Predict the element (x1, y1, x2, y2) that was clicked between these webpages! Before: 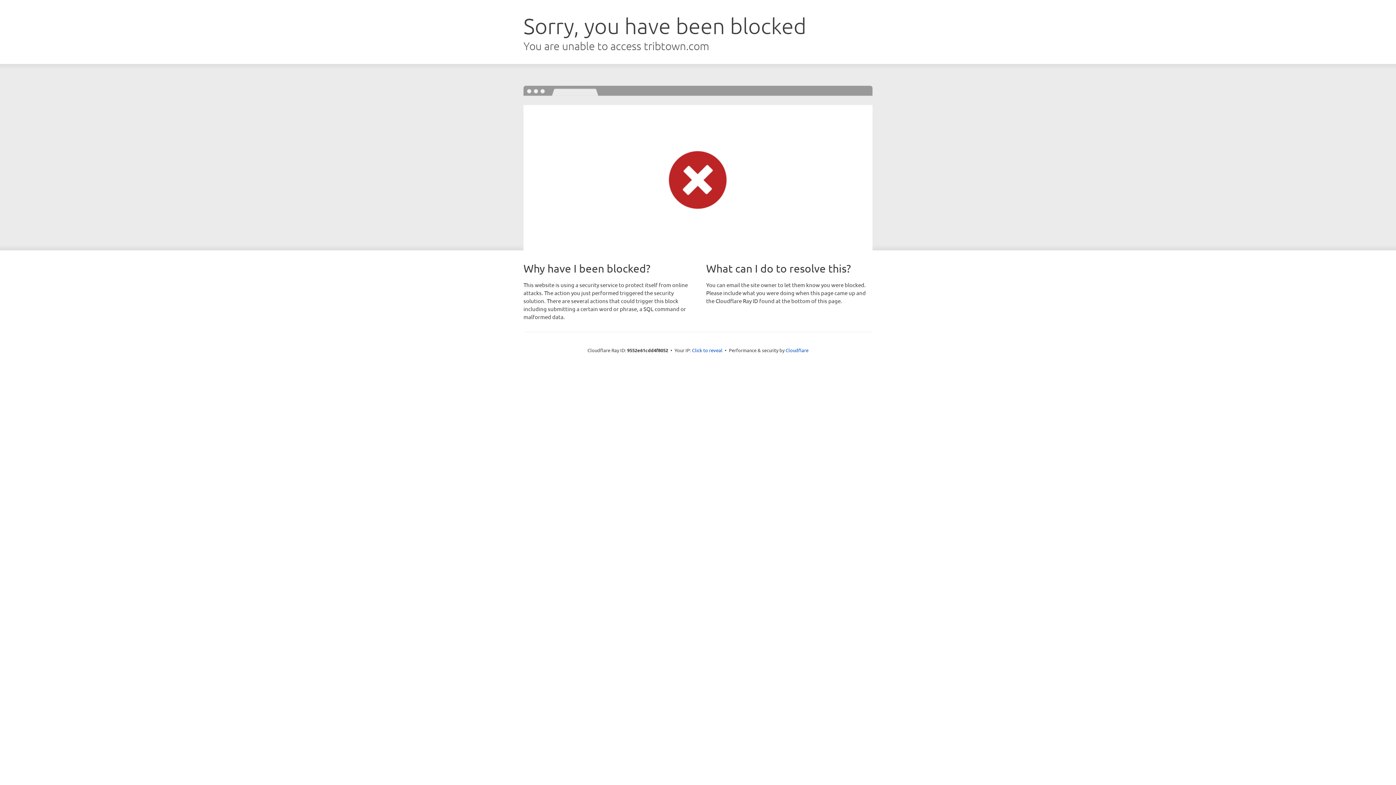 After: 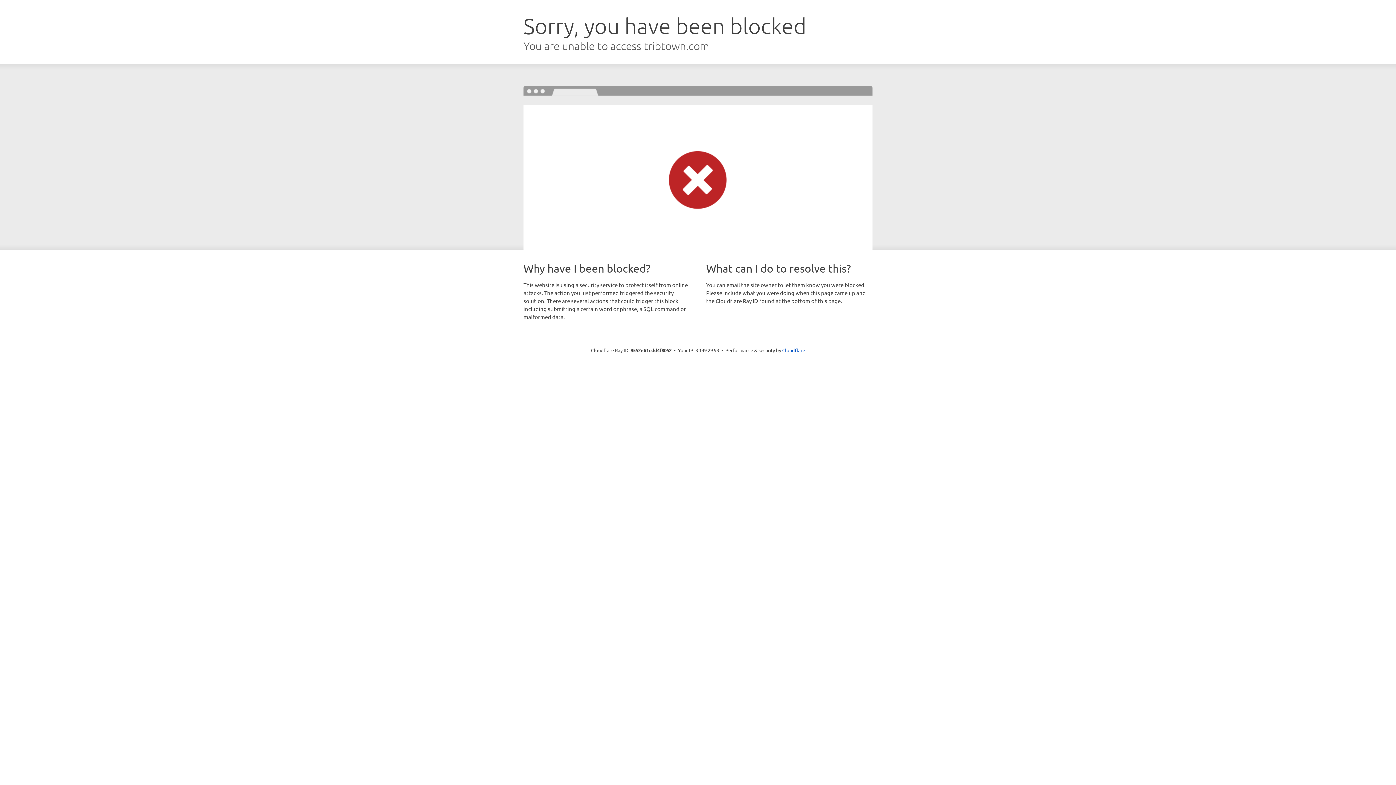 Action: label: Click to reveal bbox: (692, 346, 722, 353)